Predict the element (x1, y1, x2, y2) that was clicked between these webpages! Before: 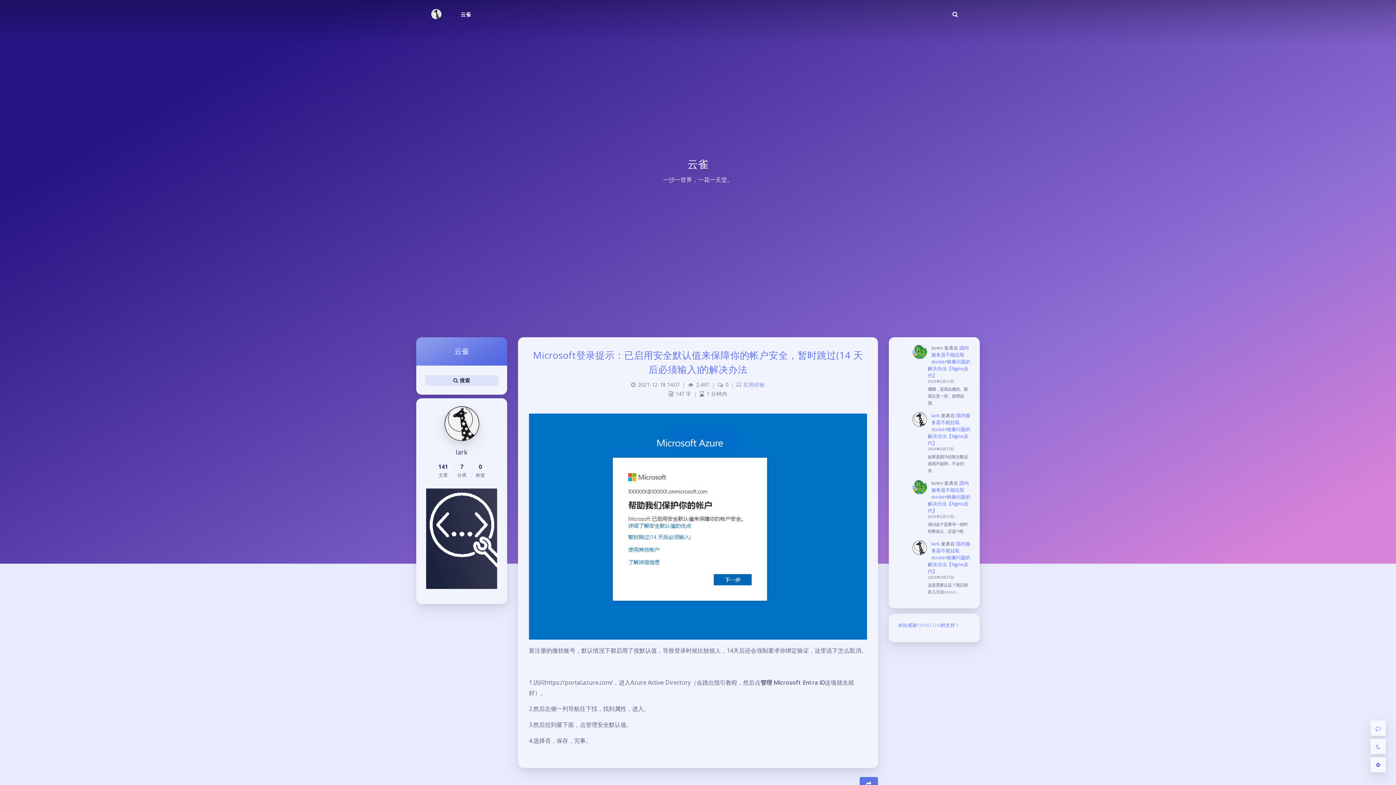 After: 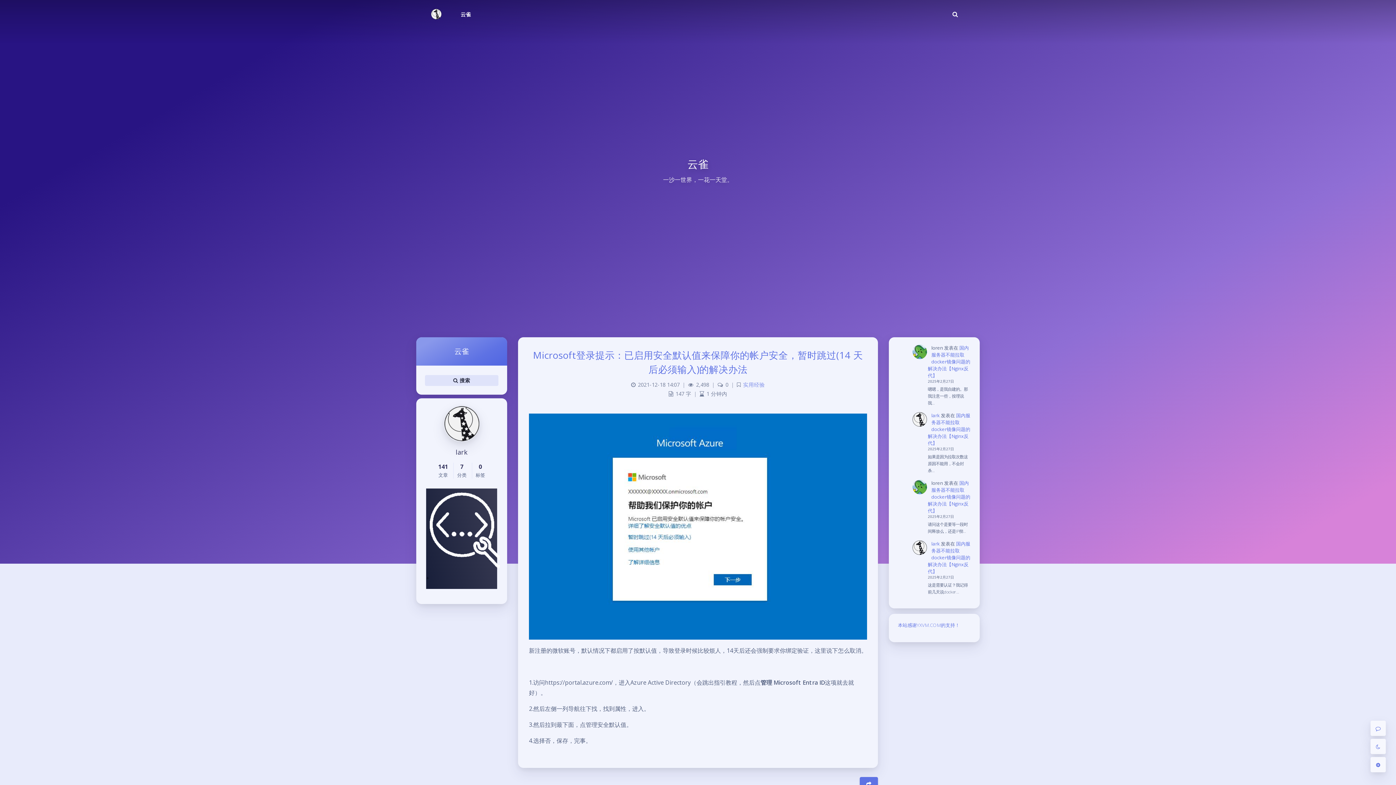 Action: bbox: (430, 8, 441, 20)